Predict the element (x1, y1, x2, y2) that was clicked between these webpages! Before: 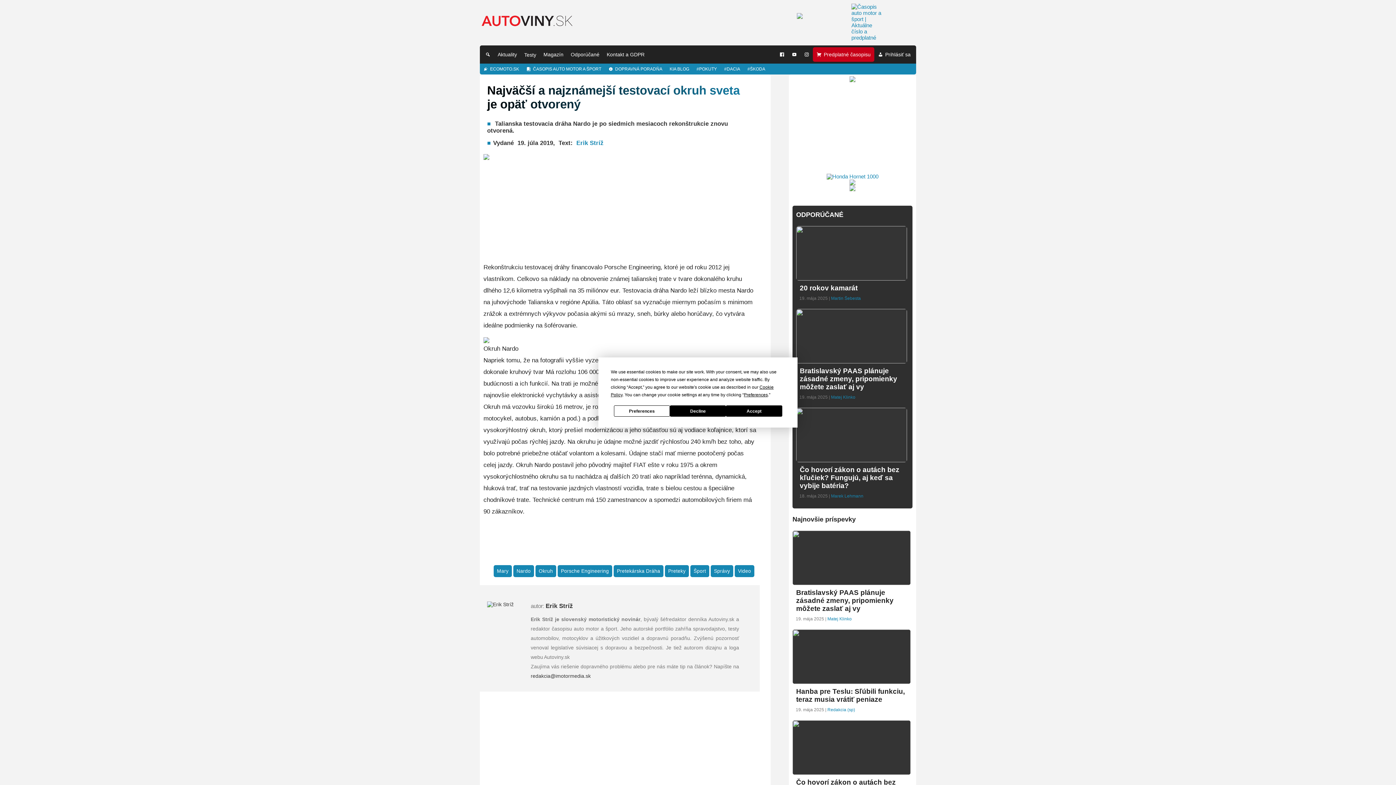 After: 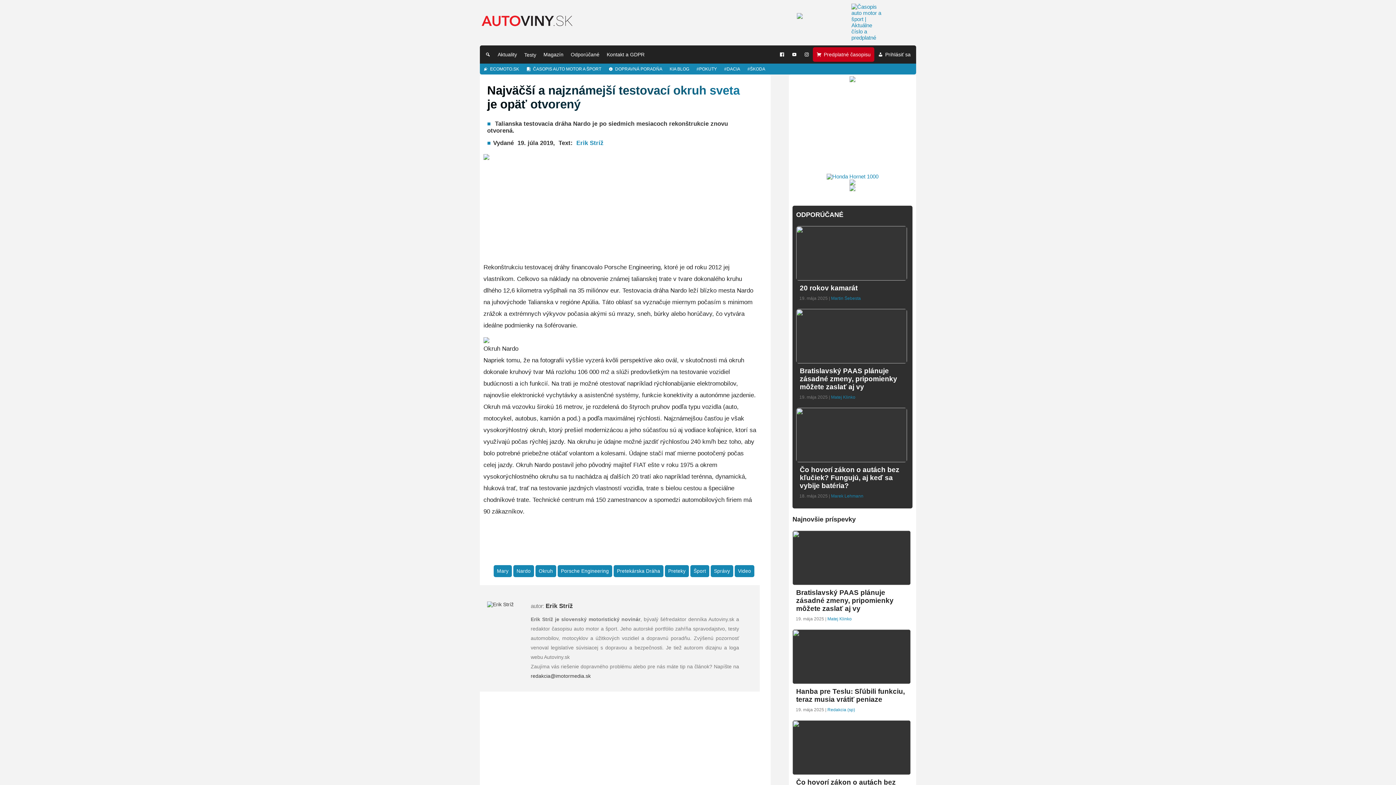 Action: bbox: (726, 405, 782, 416) label: Accept